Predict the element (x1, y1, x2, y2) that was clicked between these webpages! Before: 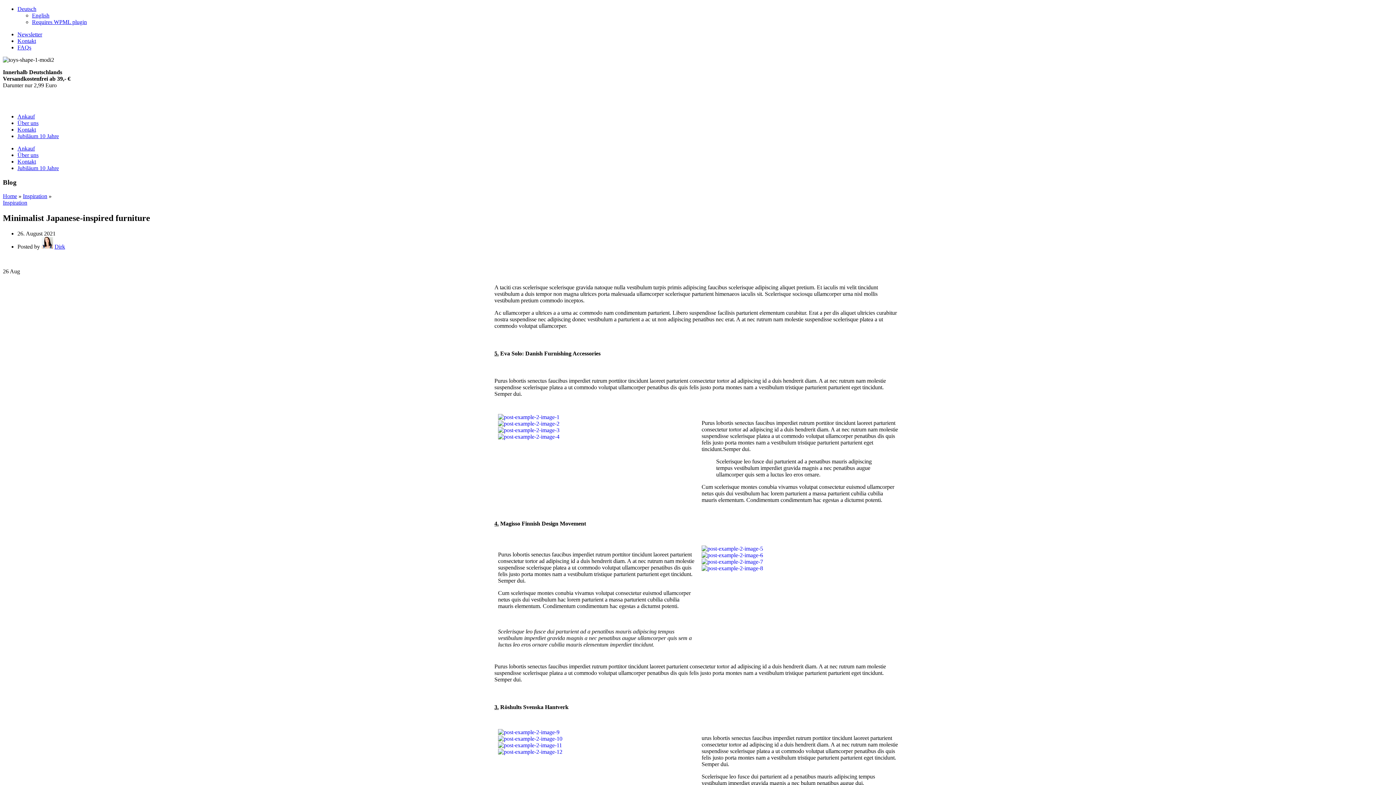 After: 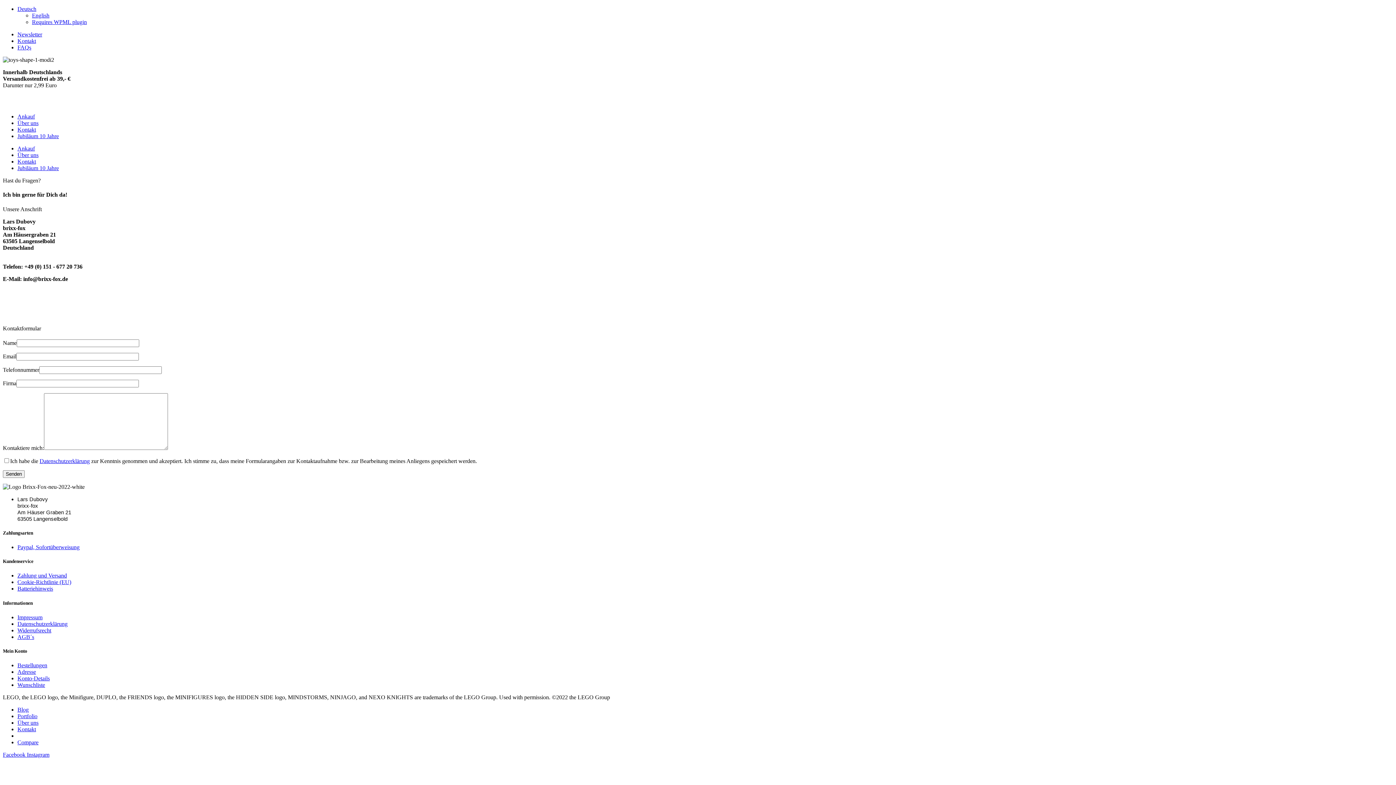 Action: bbox: (17, 126, 36, 132) label: Kontakt